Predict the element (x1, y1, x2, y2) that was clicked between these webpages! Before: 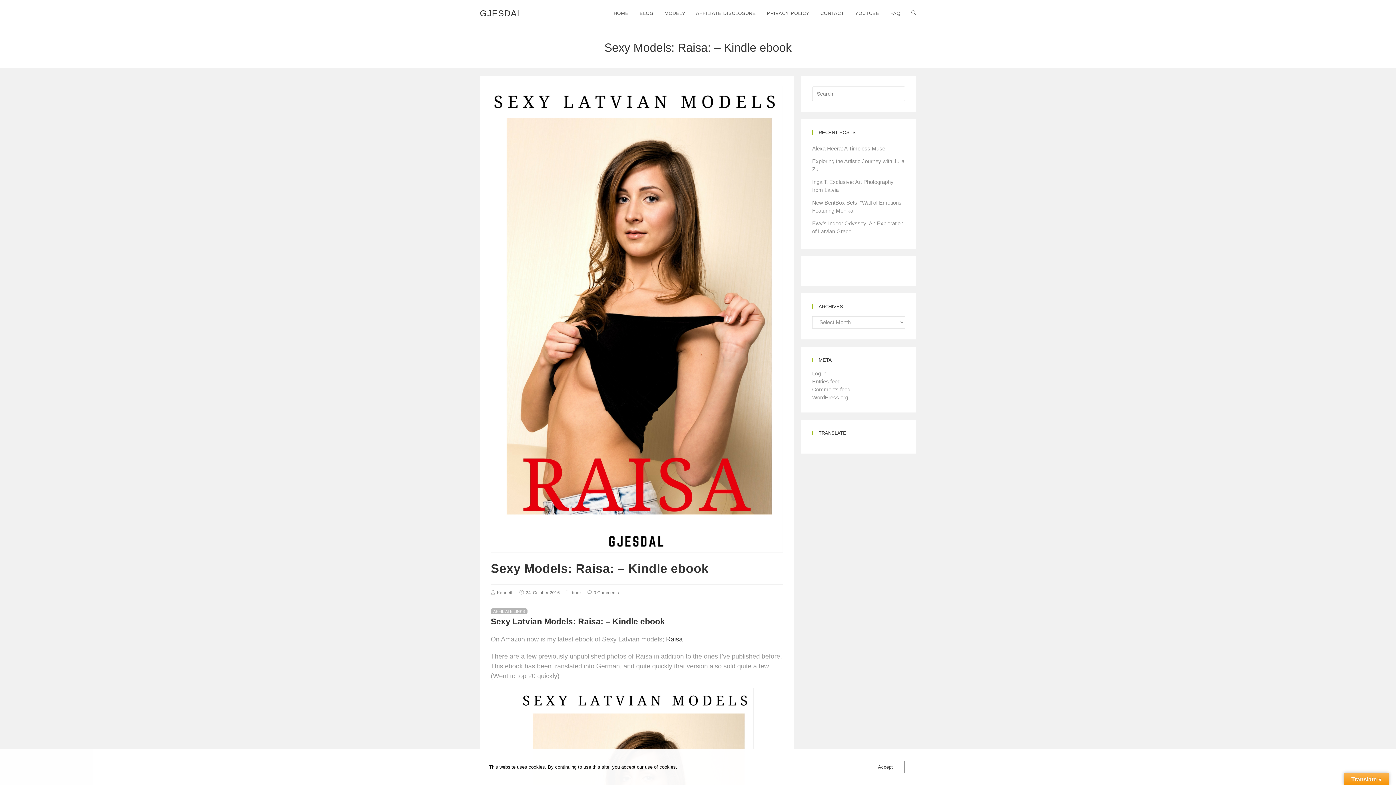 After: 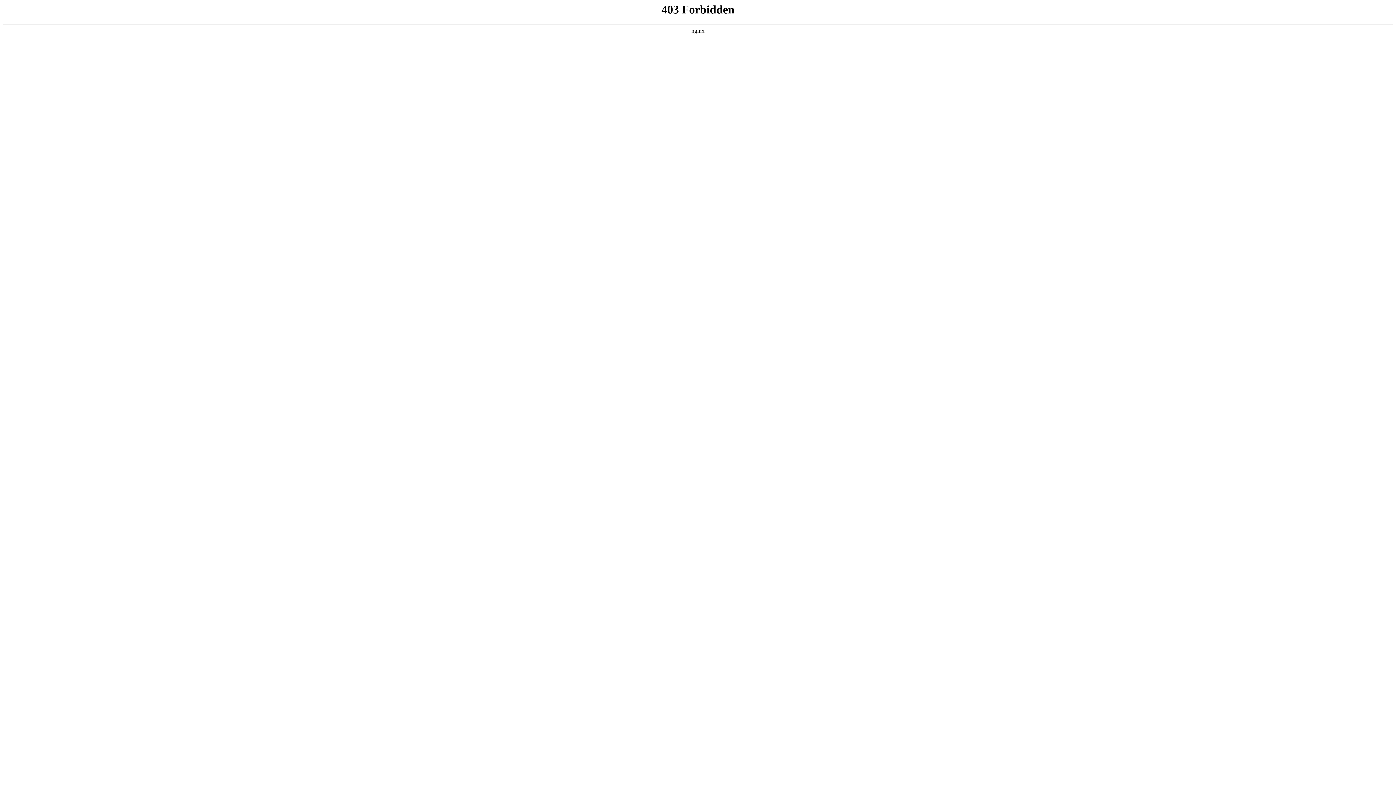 Action: label: WordPress.org bbox: (812, 394, 848, 400)